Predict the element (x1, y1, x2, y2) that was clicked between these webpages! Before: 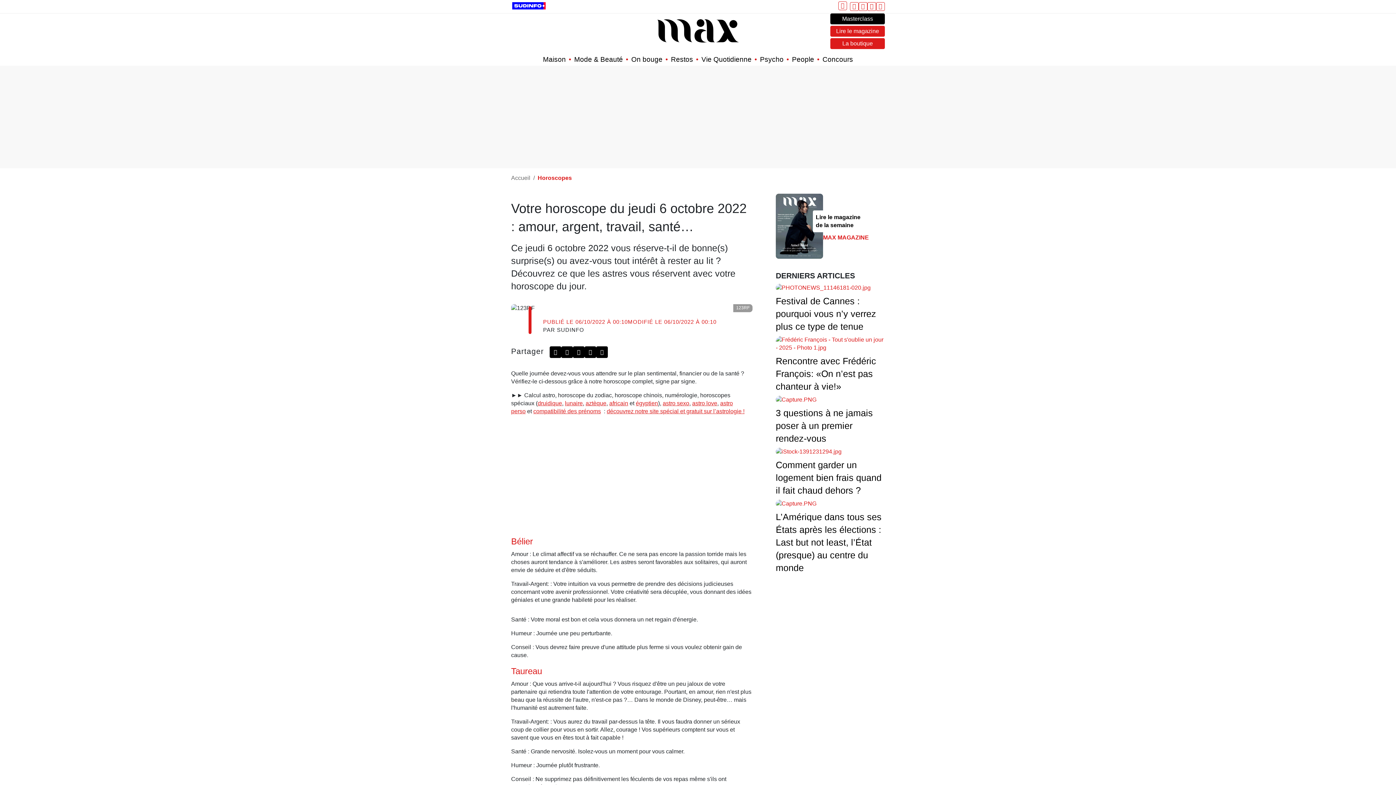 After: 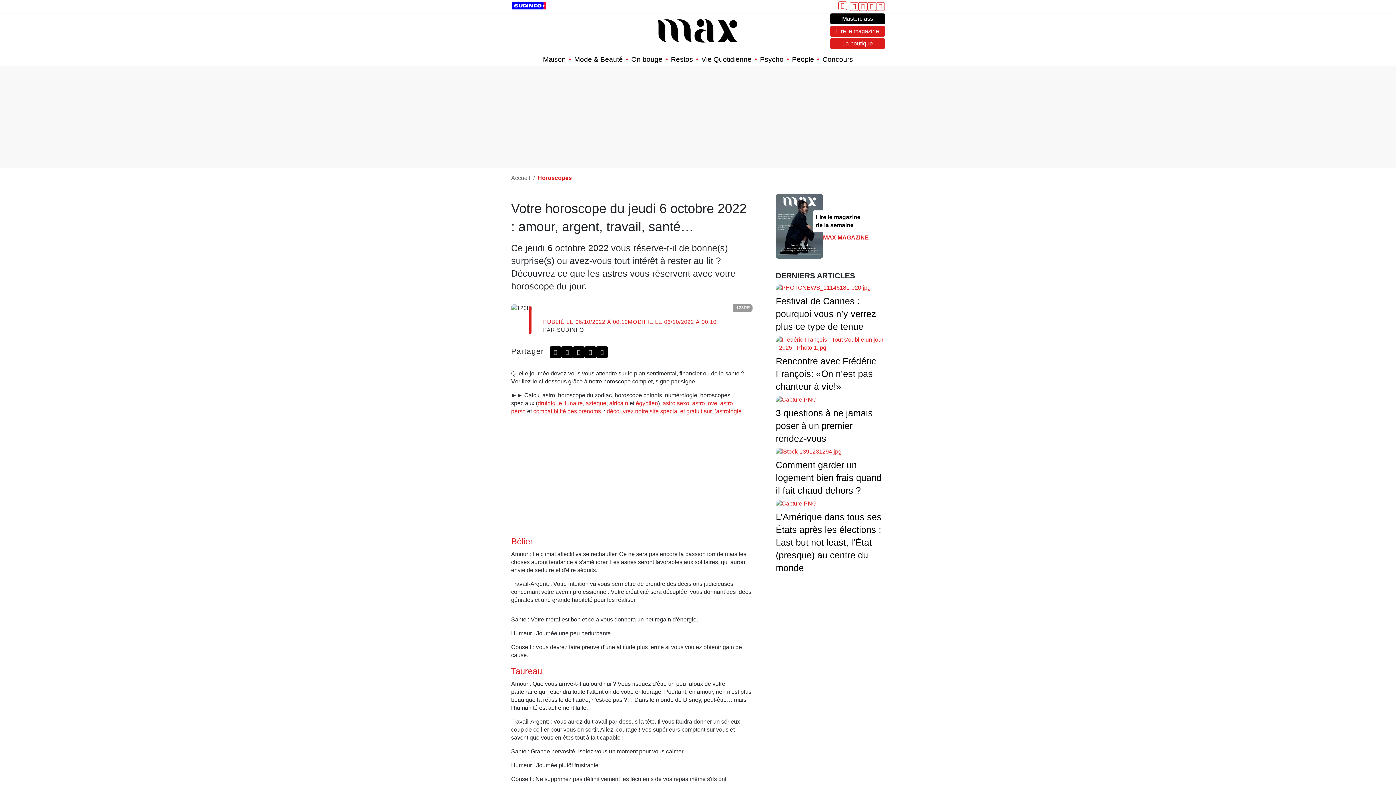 Action: bbox: (830, 13, 885, 24) label: Masterclass